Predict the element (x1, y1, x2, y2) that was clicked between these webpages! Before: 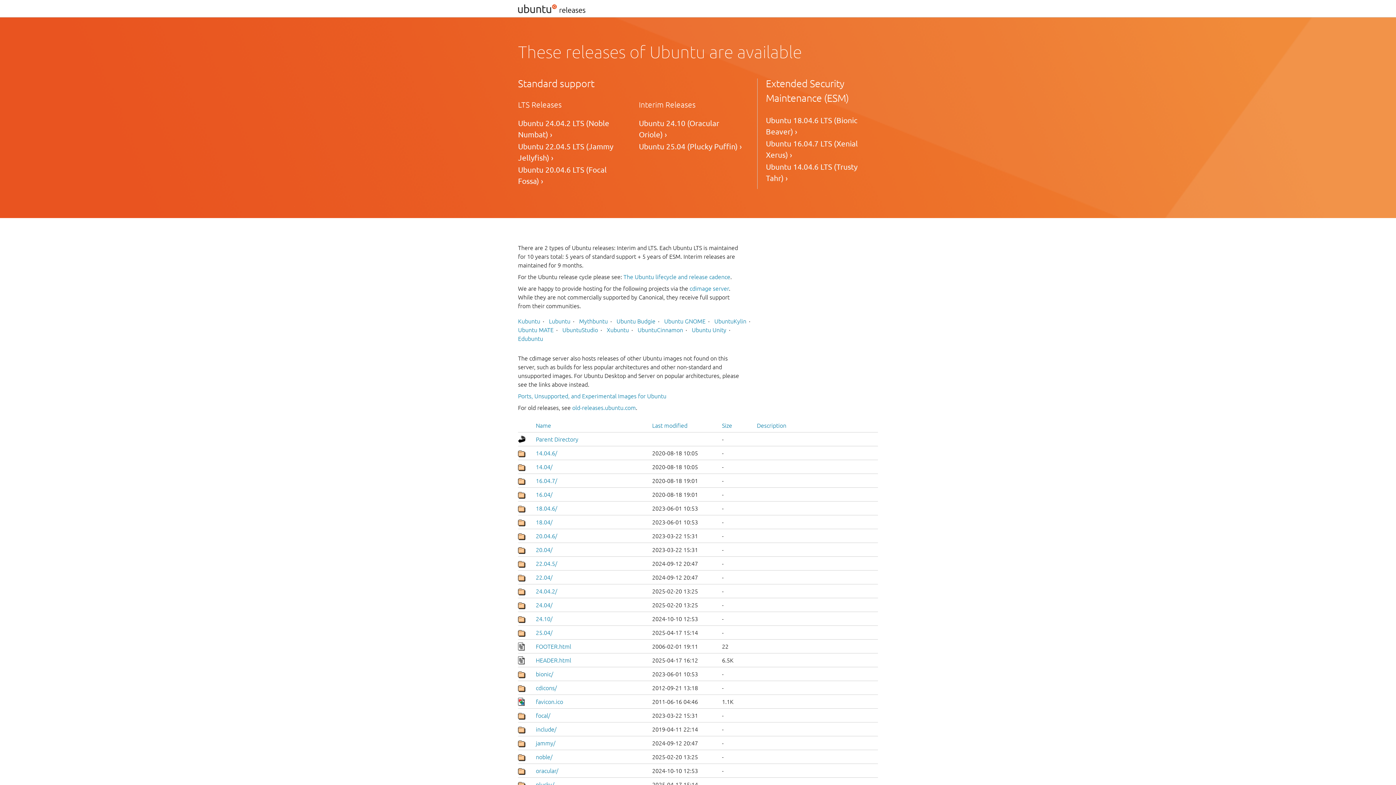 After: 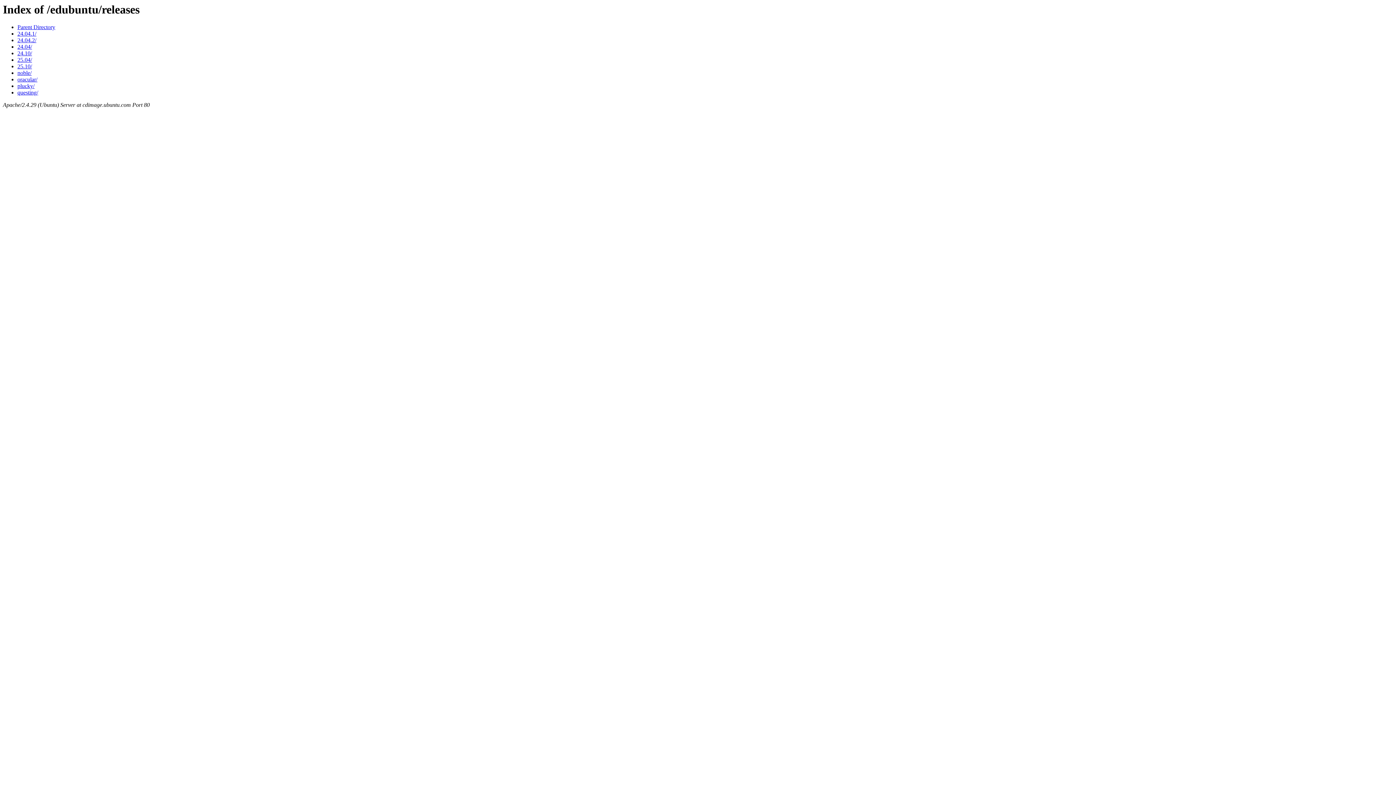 Action: bbox: (518, 335, 543, 342) label: Edubuntu